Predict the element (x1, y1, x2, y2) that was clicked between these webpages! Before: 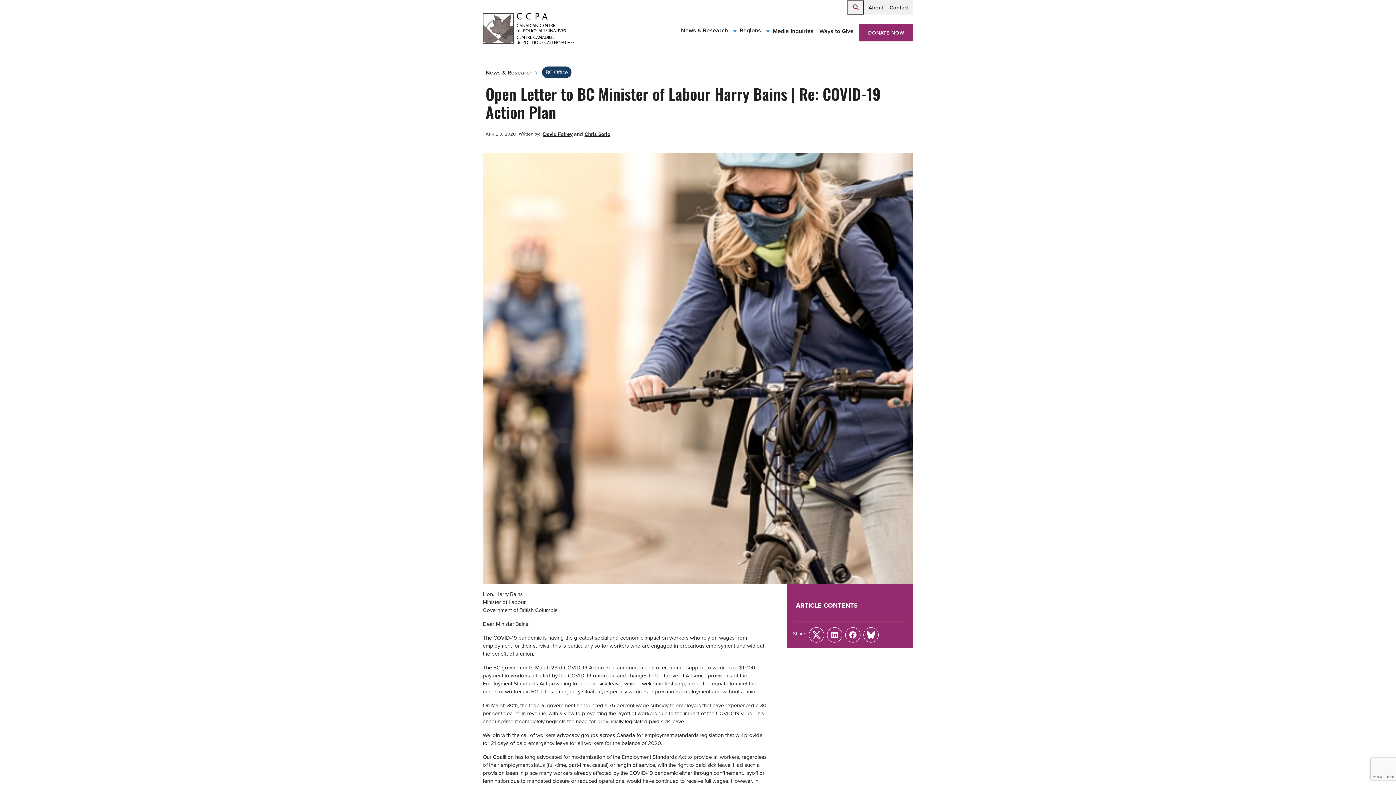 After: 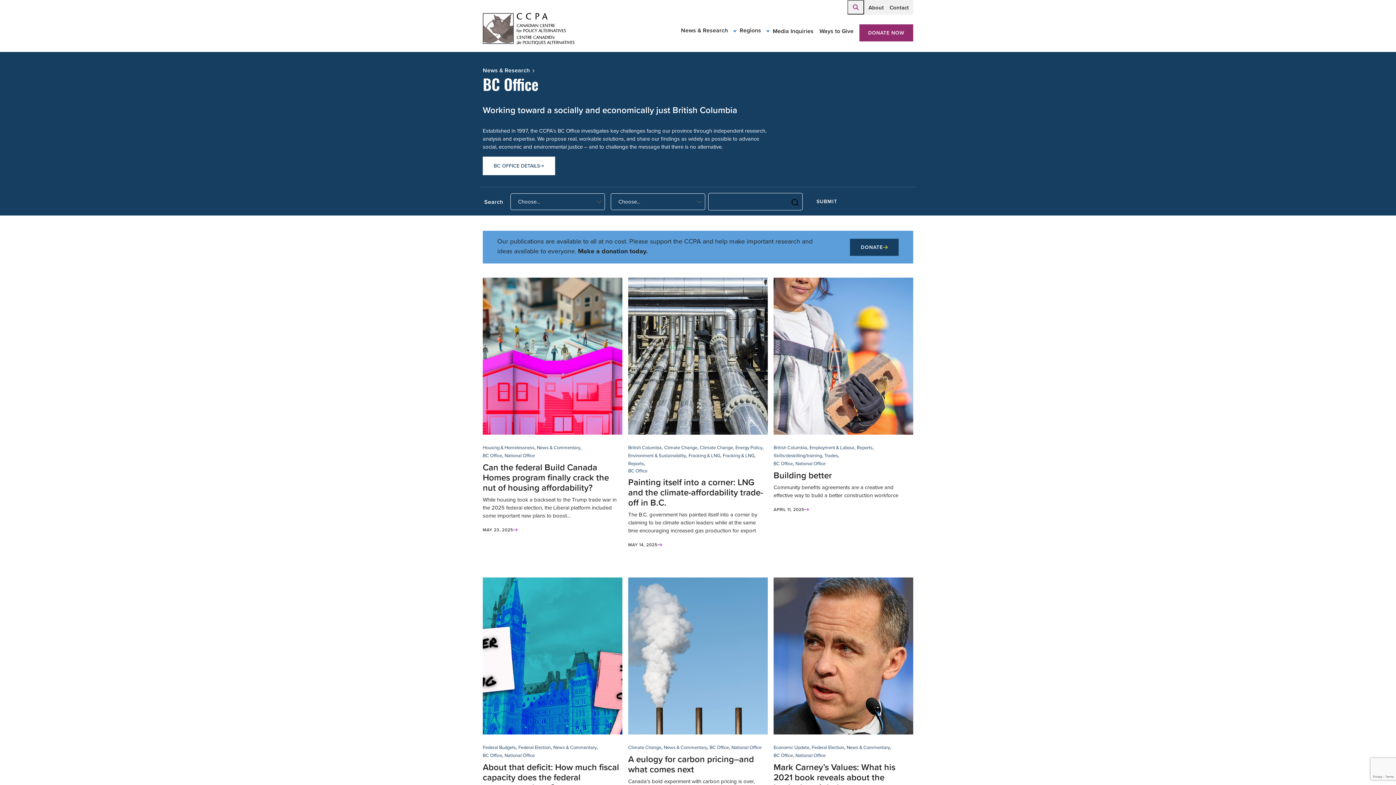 Action: bbox: (542, 66, 571, 78) label: BC Office